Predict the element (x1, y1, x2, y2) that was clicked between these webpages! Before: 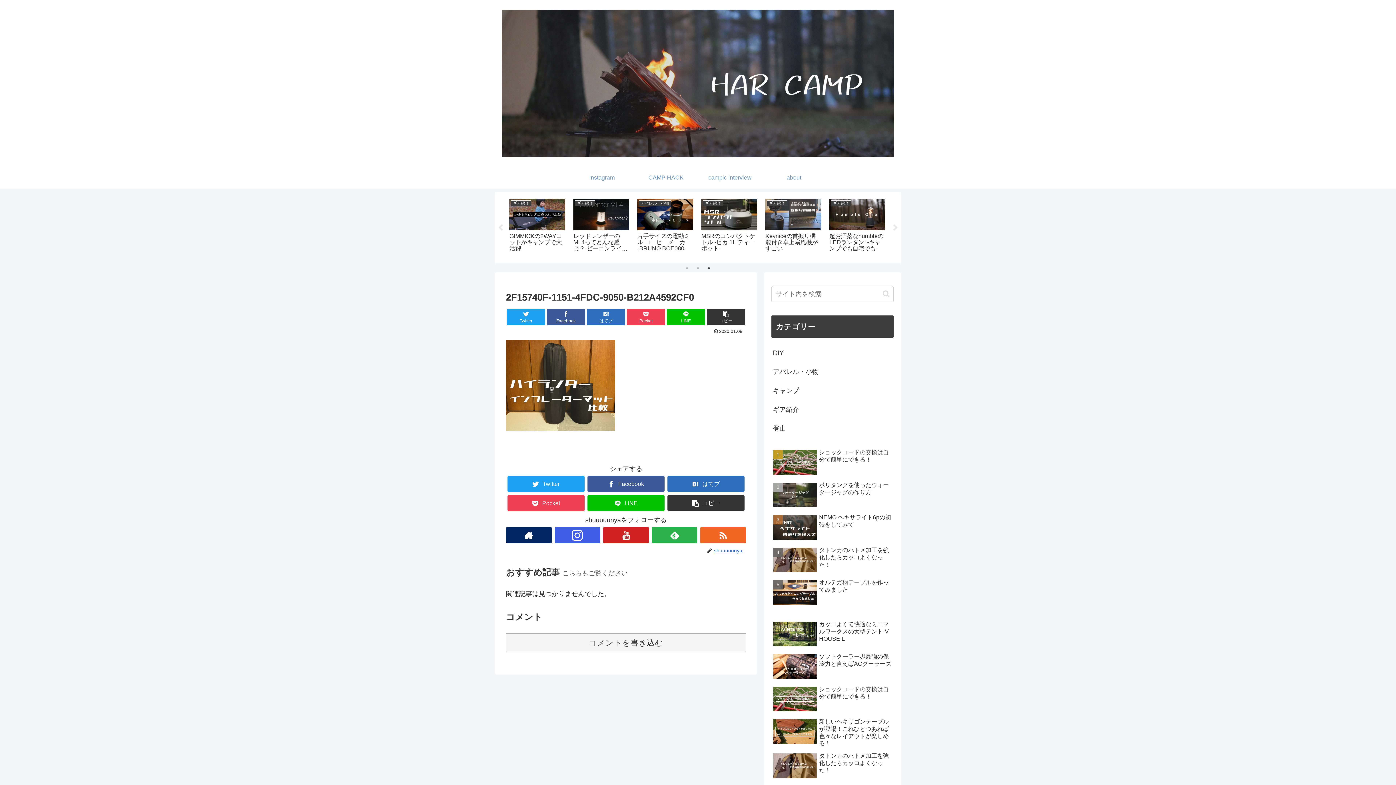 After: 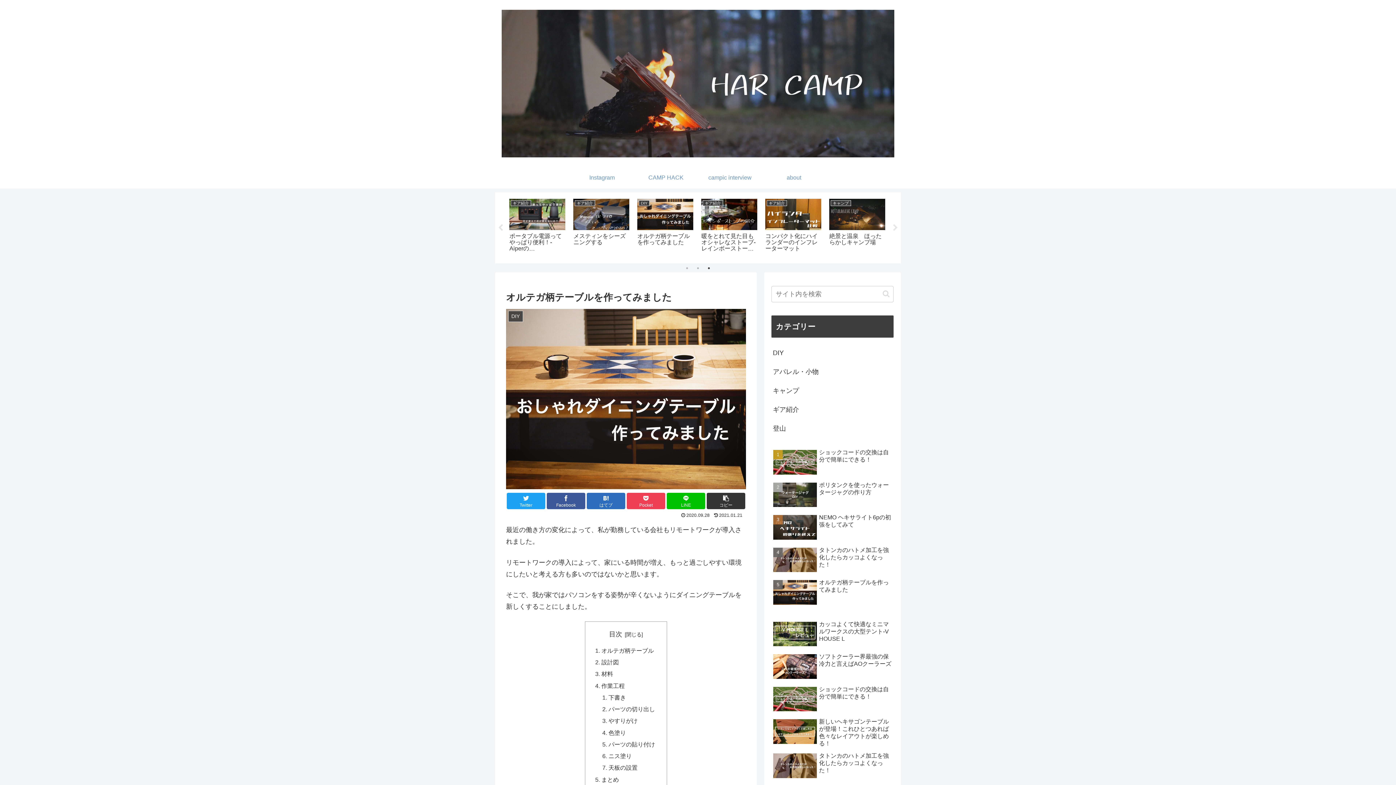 Action: label: オルテガ柄テーブルを作ってみました bbox: (771, 577, 893, 608)